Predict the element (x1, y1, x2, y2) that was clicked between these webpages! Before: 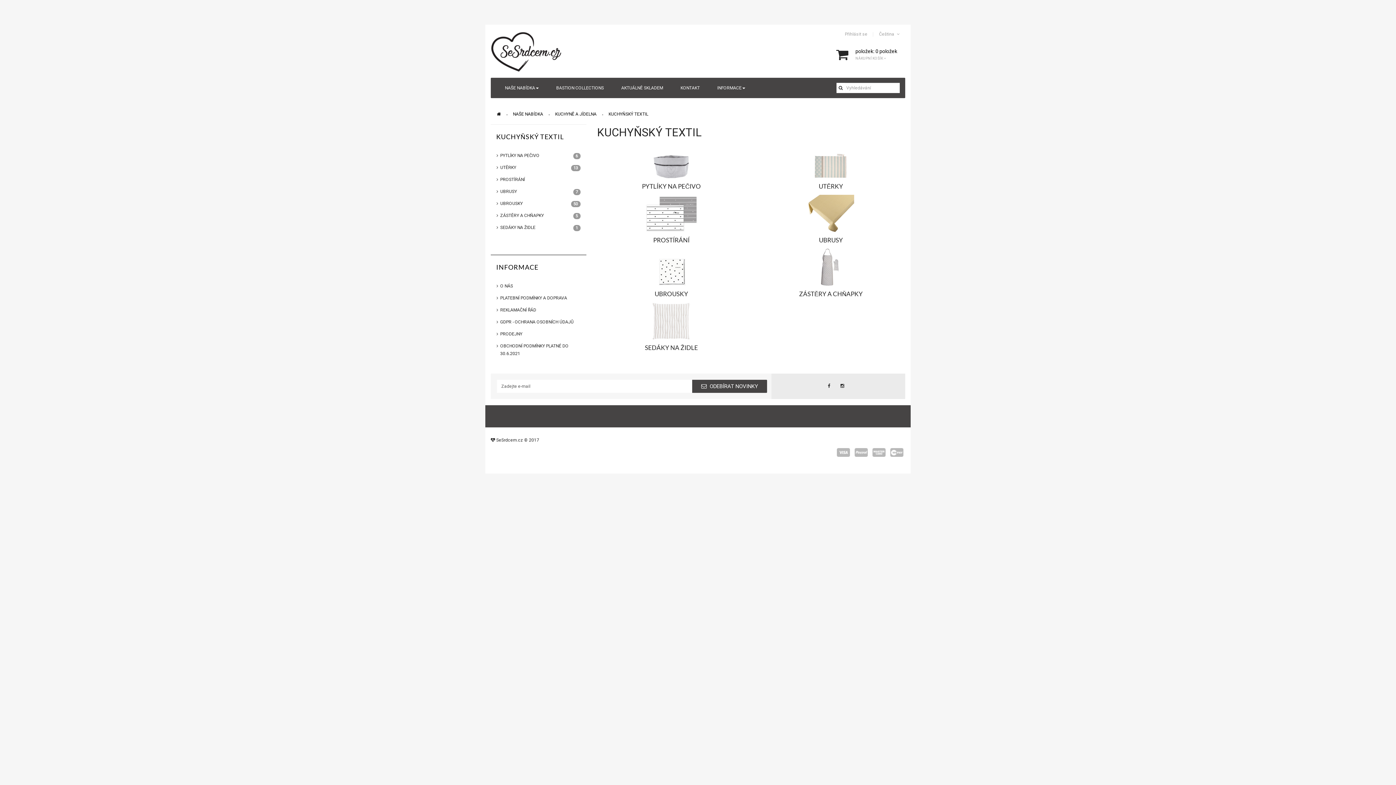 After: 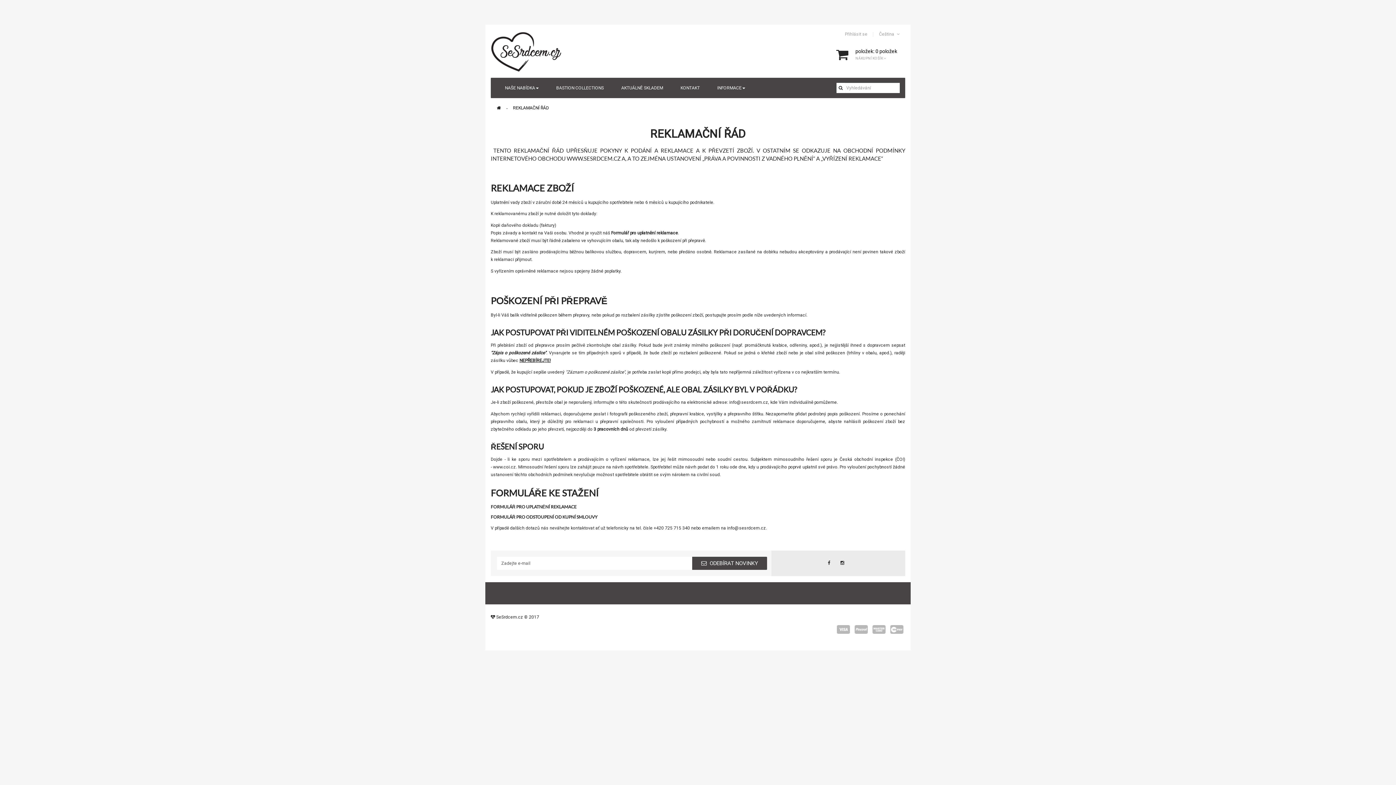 Action: label: REKLAMAČNÍ ŘÁD bbox: (500, 307, 536, 312)